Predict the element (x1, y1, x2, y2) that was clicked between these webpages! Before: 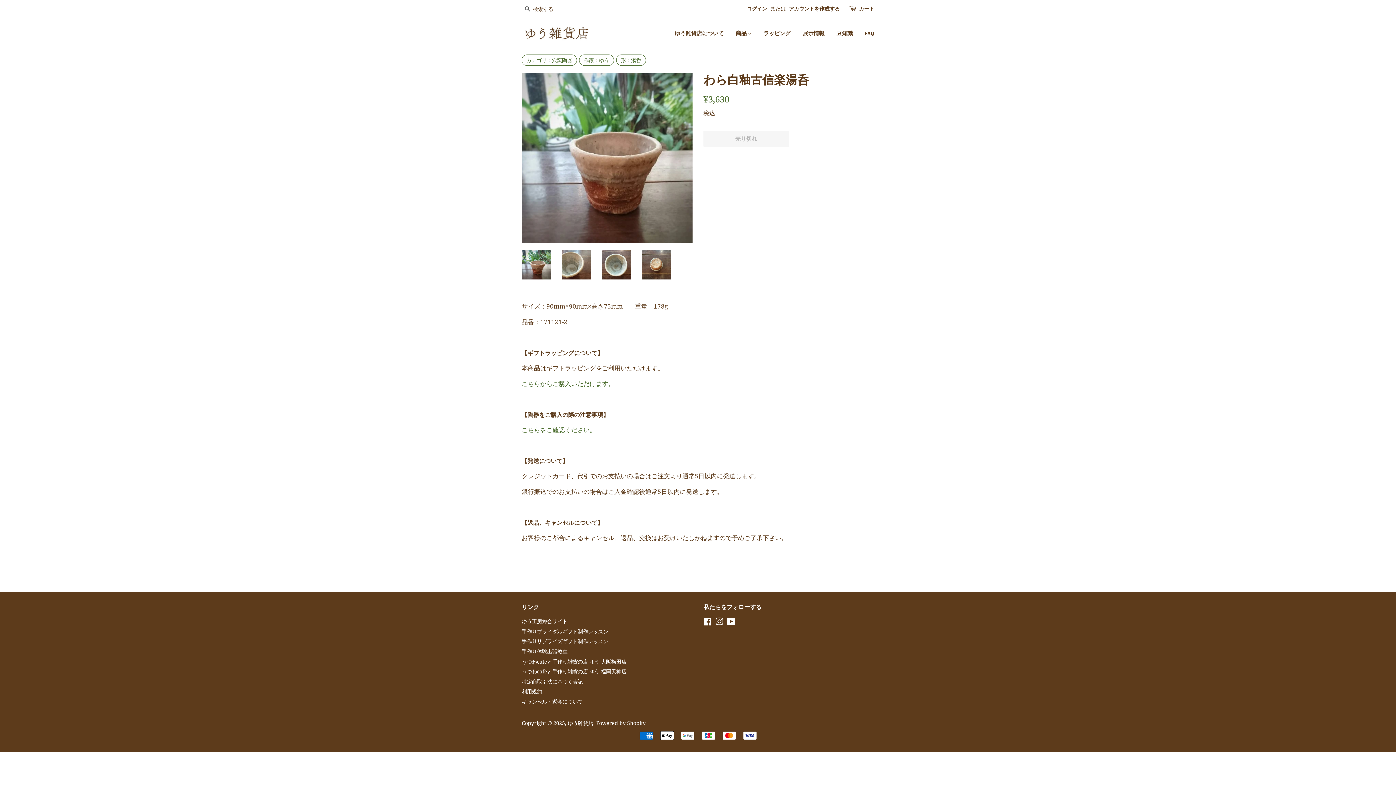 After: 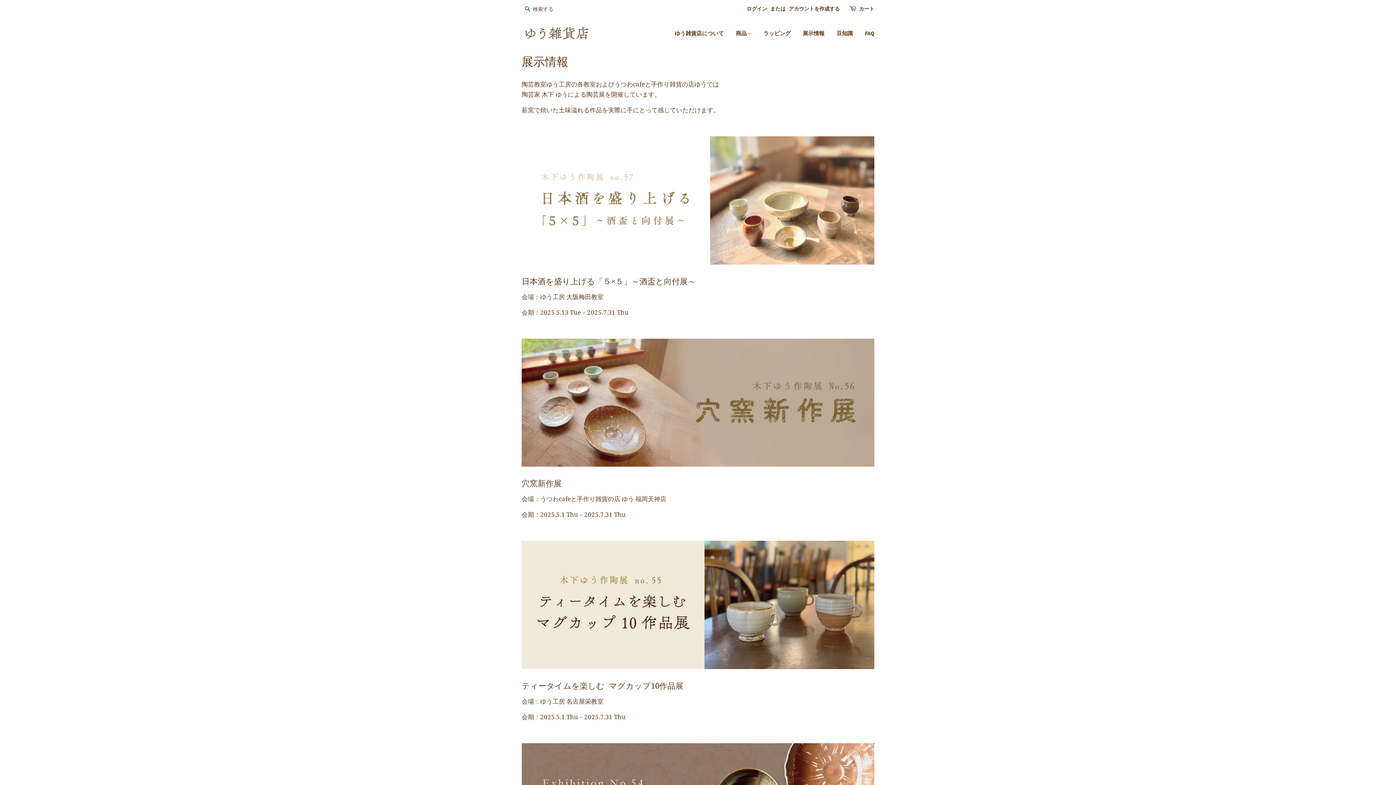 Action: label: 展示情報 bbox: (797, 23, 830, 42)